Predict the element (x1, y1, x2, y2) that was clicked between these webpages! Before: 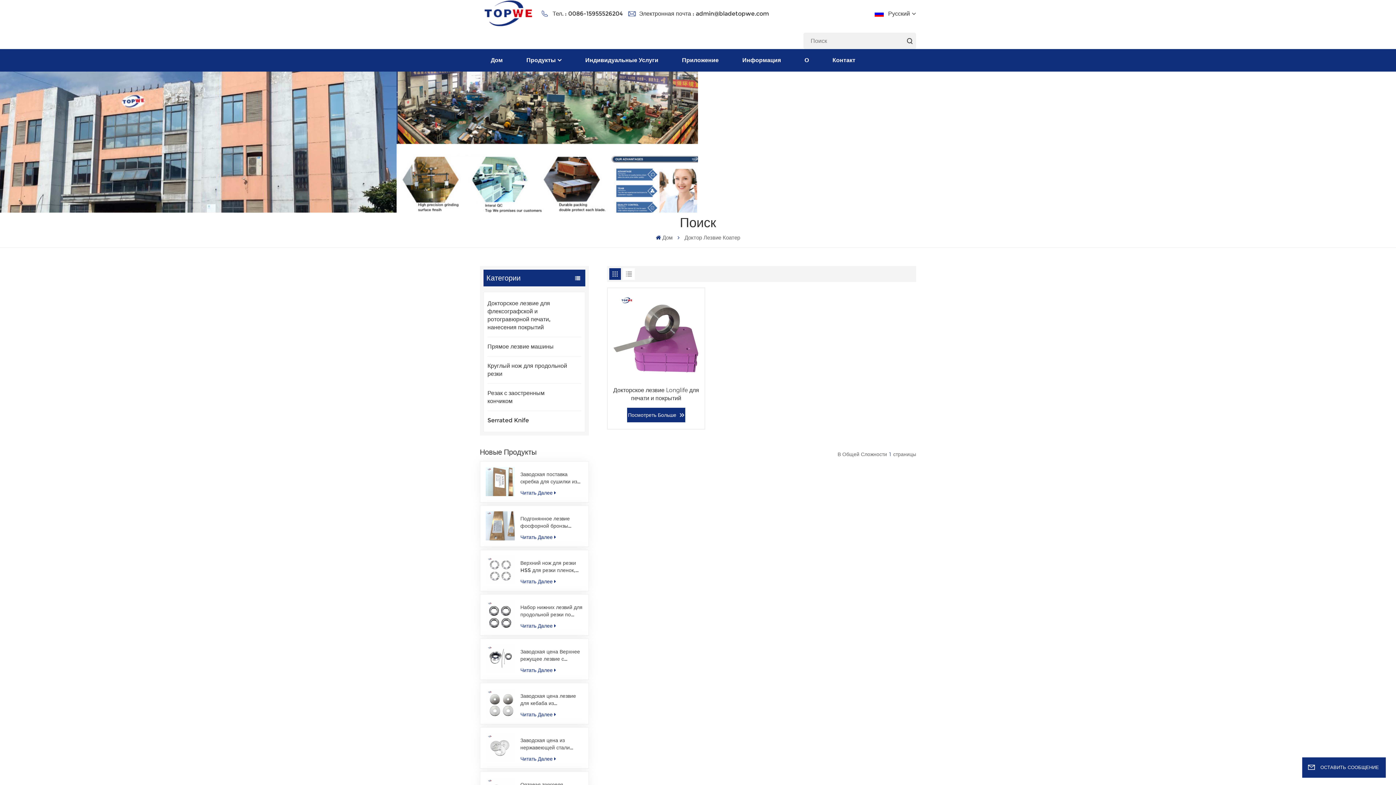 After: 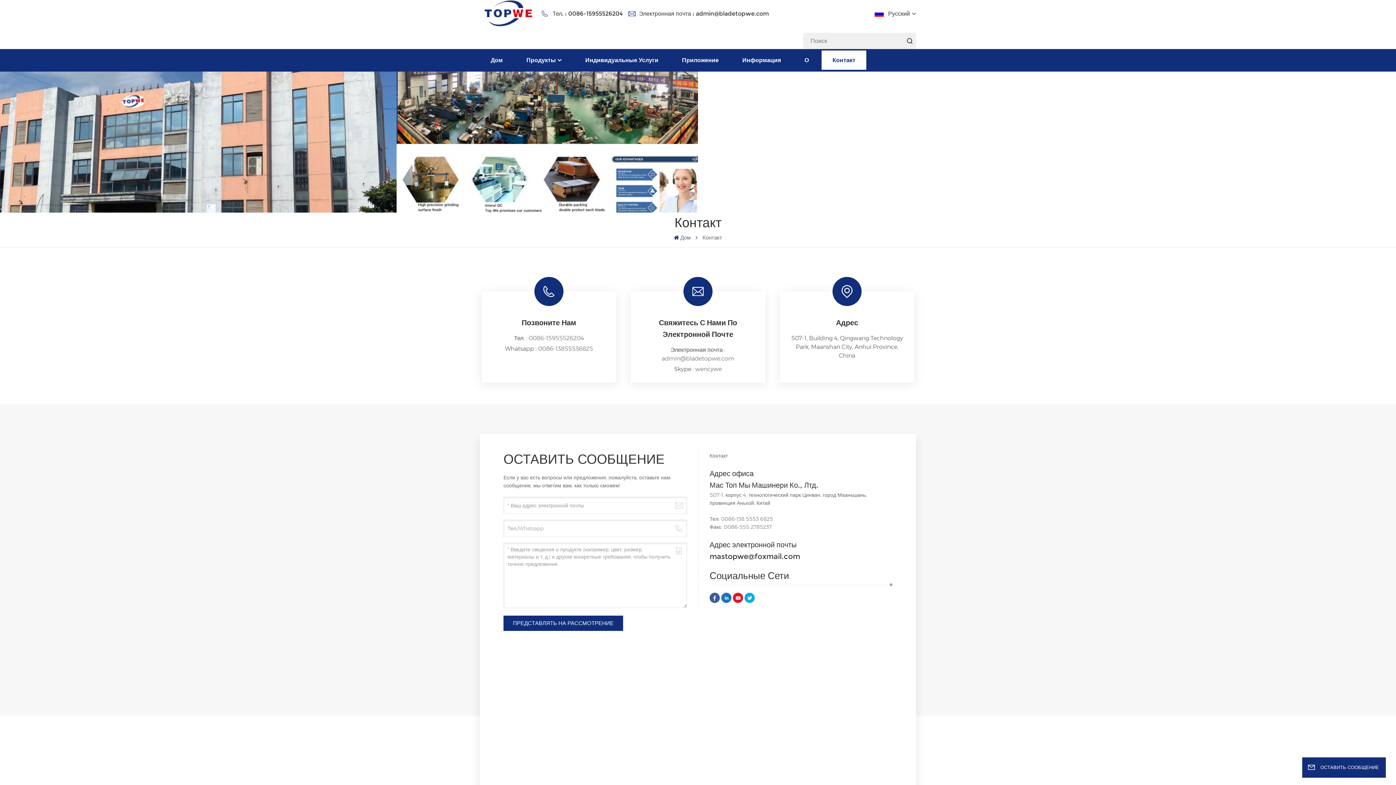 Action: bbox: (821, 50, 866, 69) label: Контакт